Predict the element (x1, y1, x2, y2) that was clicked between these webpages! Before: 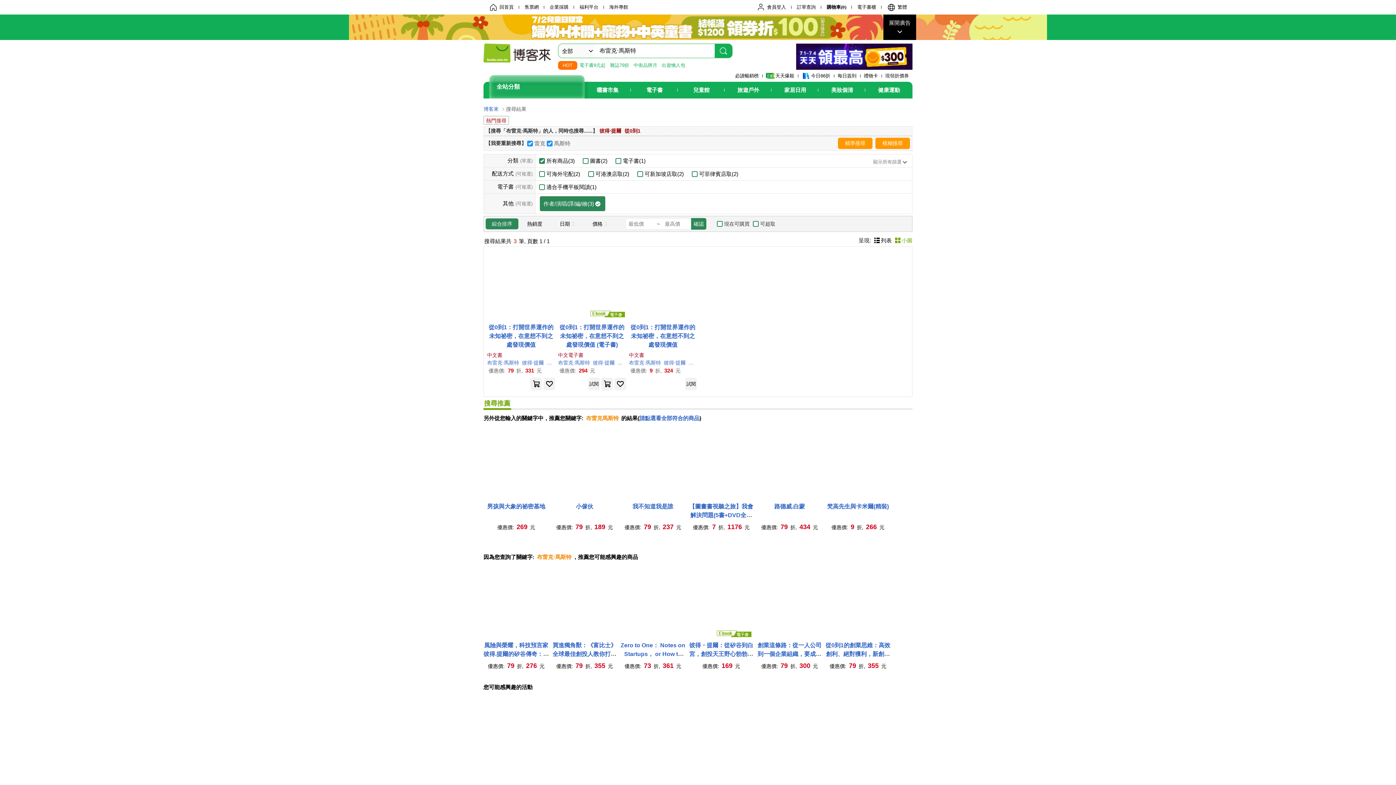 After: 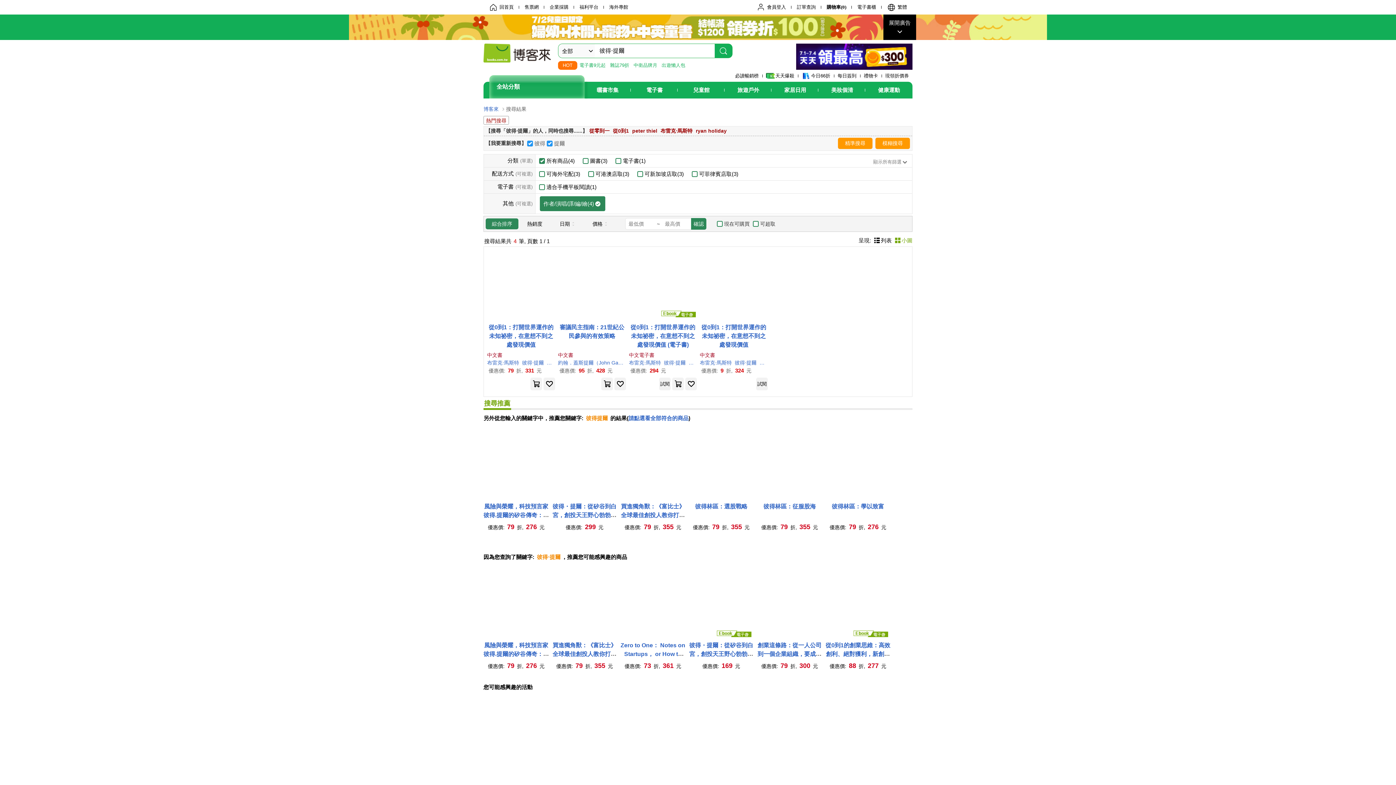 Action: bbox: (522, 360, 544, 365) label: 彼得‧提爾